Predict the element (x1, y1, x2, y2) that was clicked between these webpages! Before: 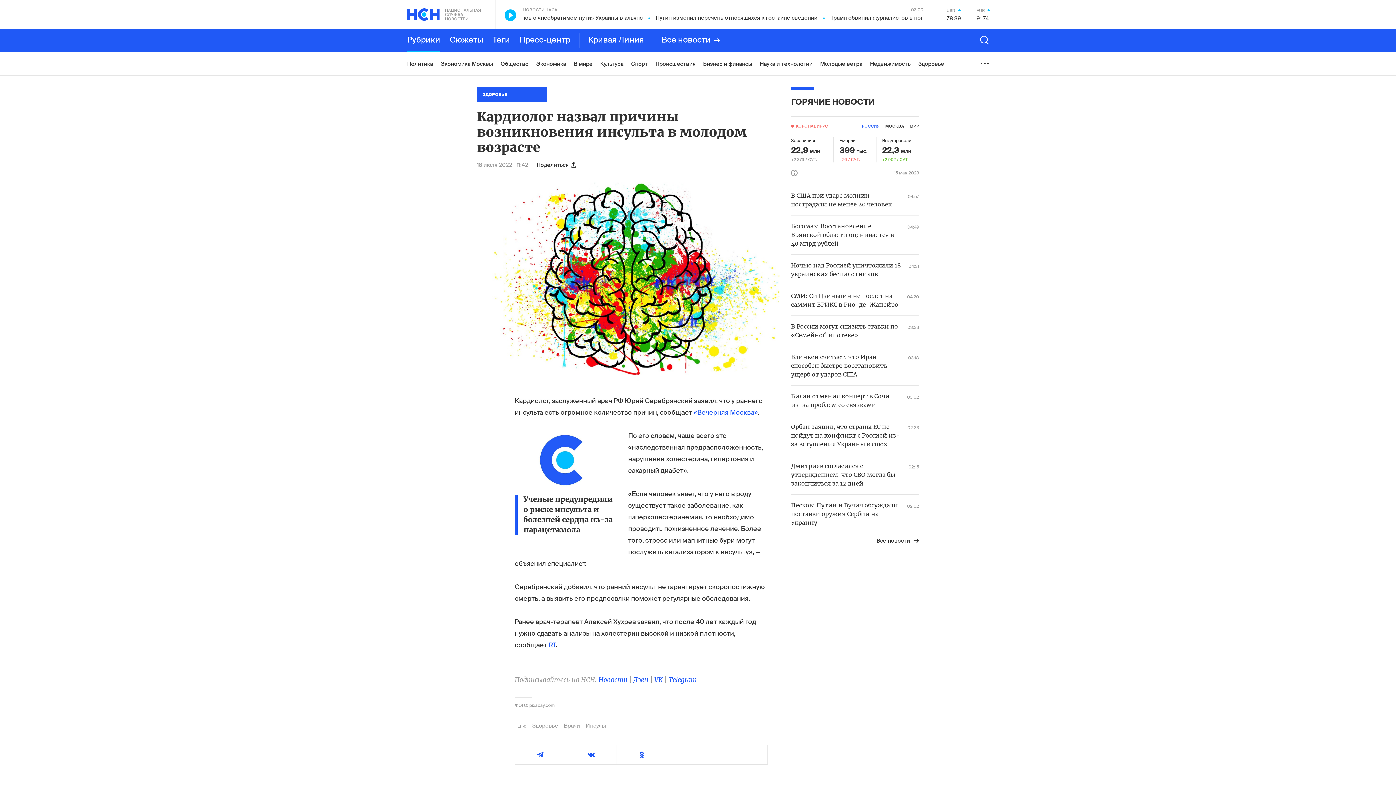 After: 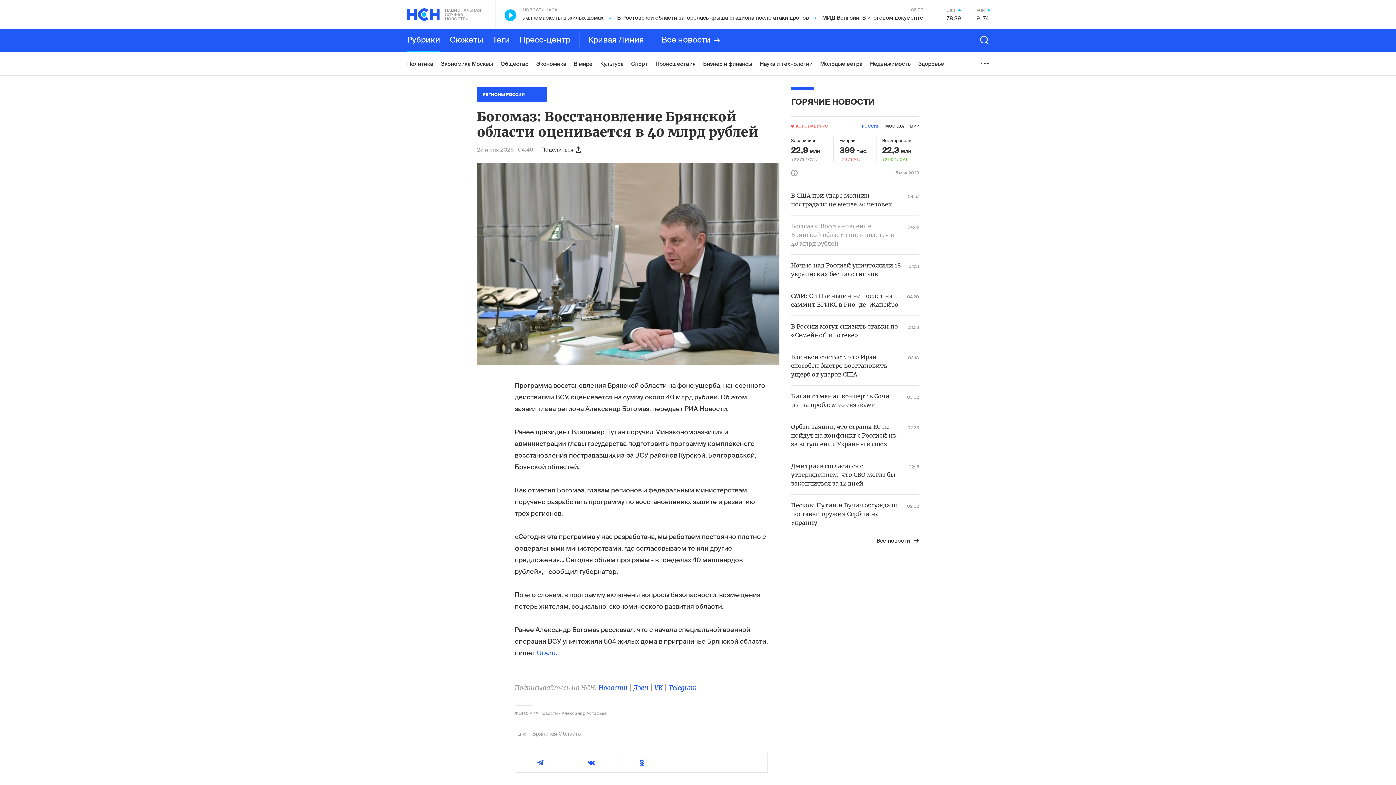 Action: label: Богомаз: Восстановление Брянской области оценивается в 40 млрд рублей
04:49 bbox: (791, 222, 919, 248)